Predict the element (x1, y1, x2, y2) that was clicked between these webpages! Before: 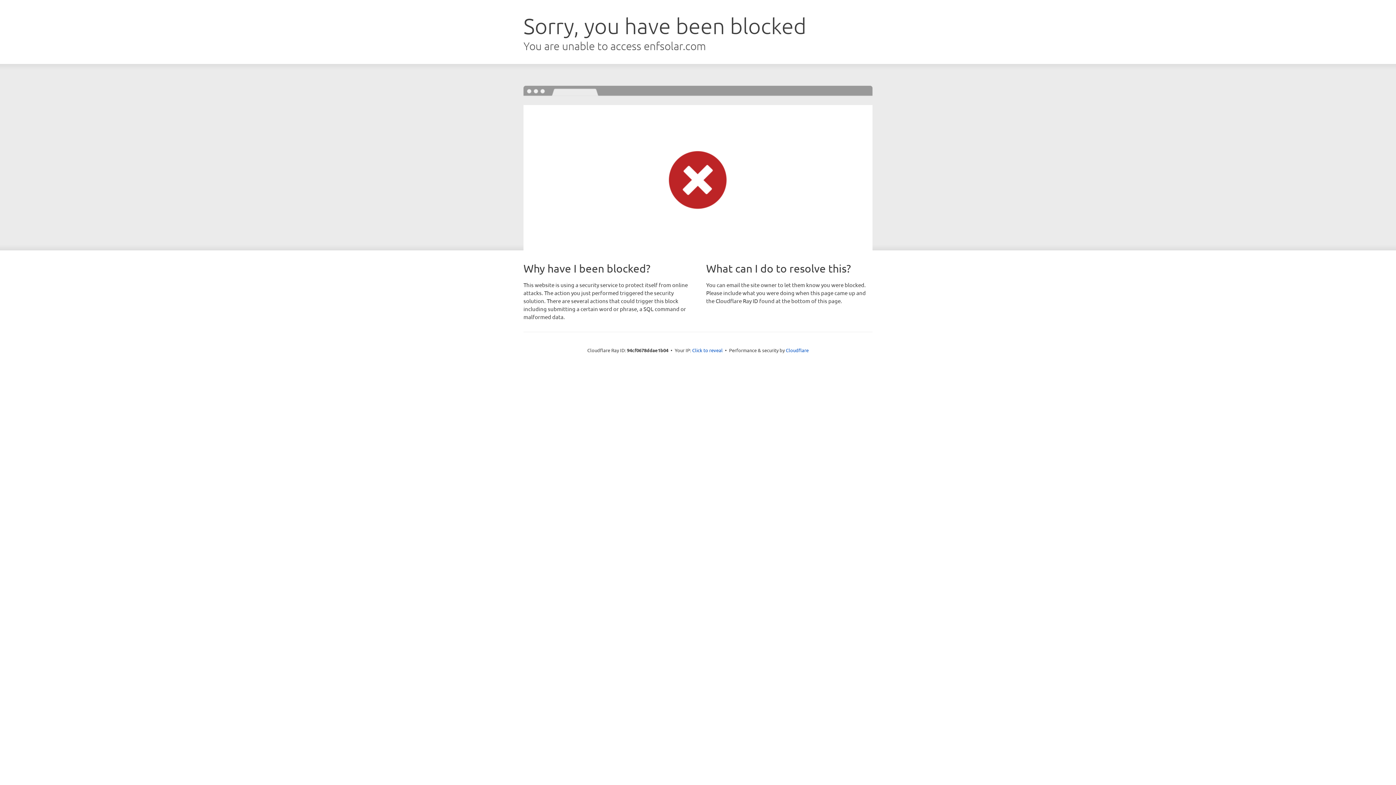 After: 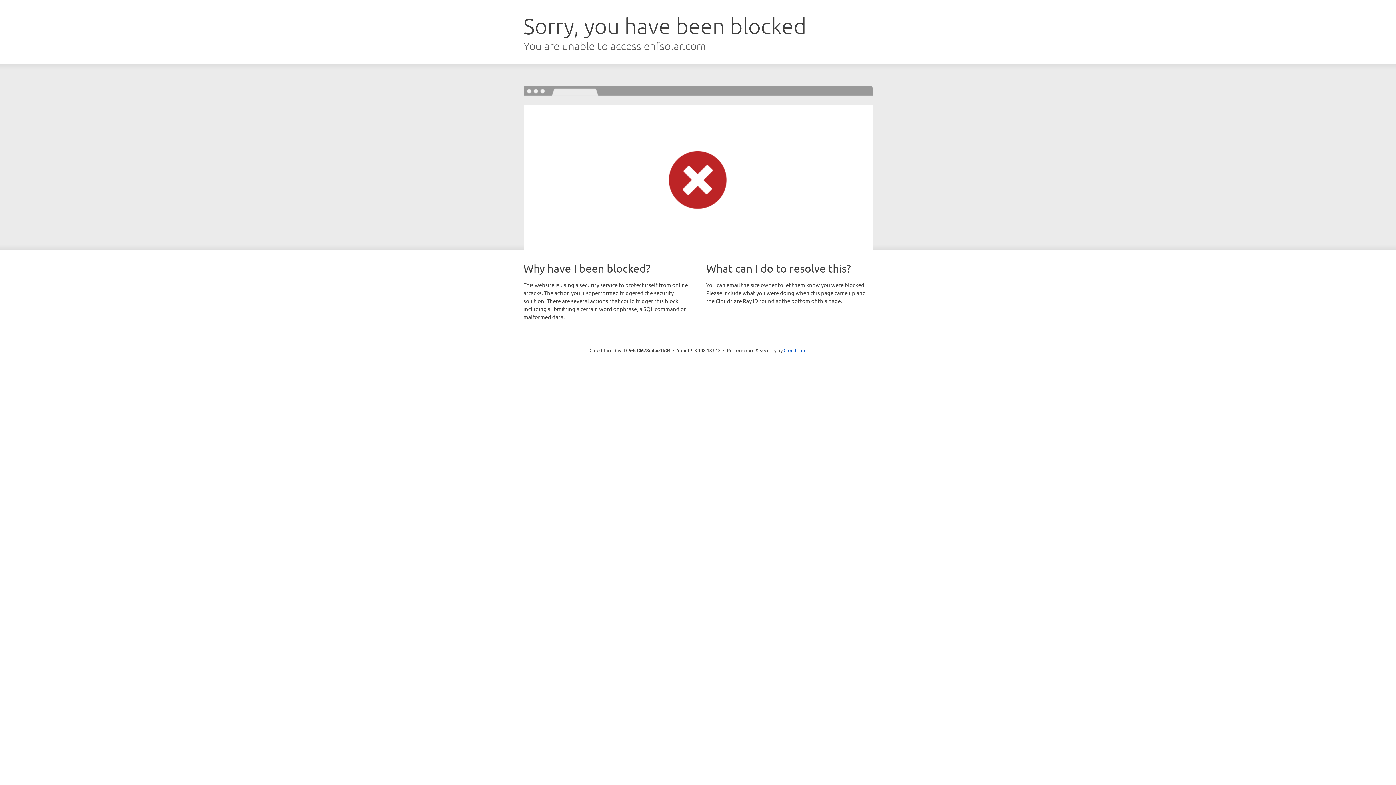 Action: bbox: (692, 346, 722, 353) label: Click to reveal